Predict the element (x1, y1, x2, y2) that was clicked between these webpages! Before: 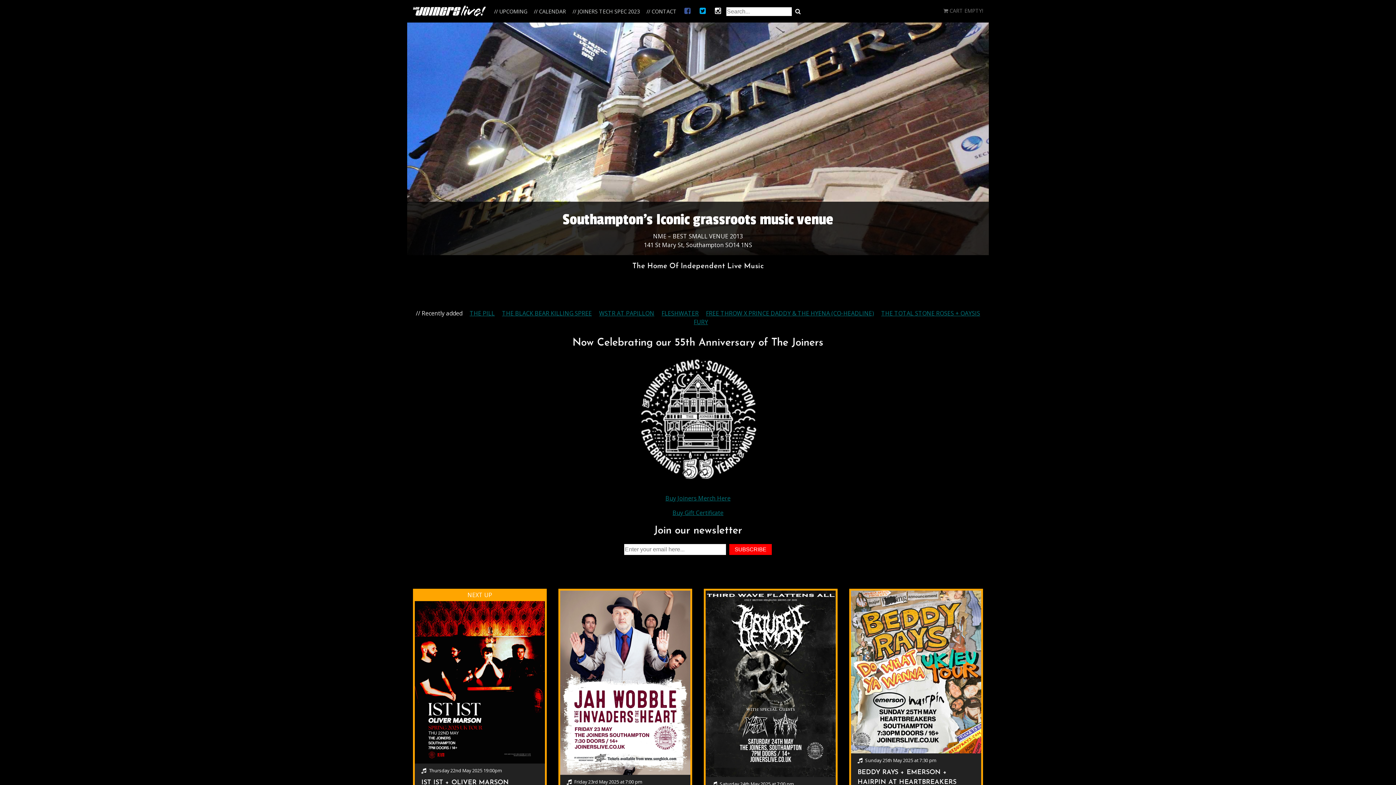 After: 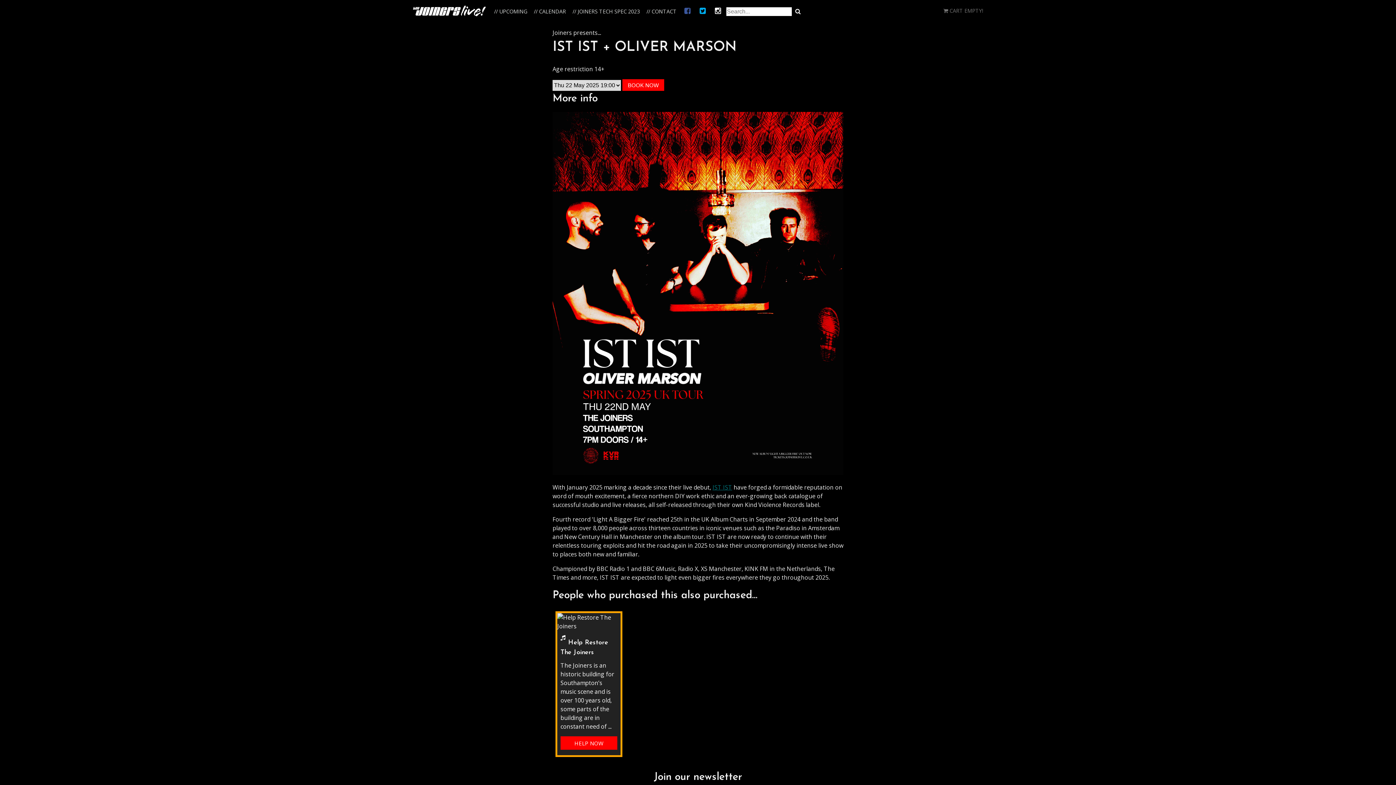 Action: bbox: (414, 601, 545, 764)